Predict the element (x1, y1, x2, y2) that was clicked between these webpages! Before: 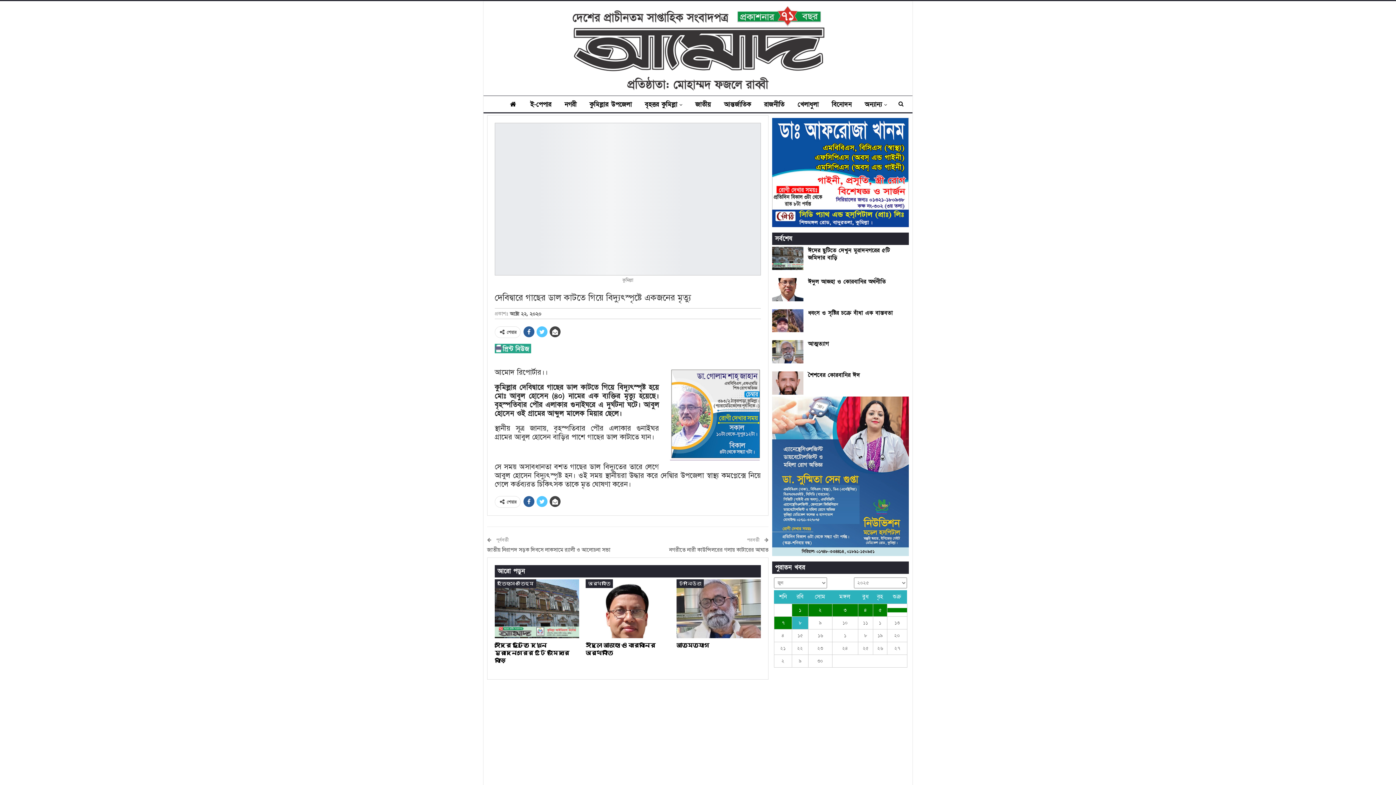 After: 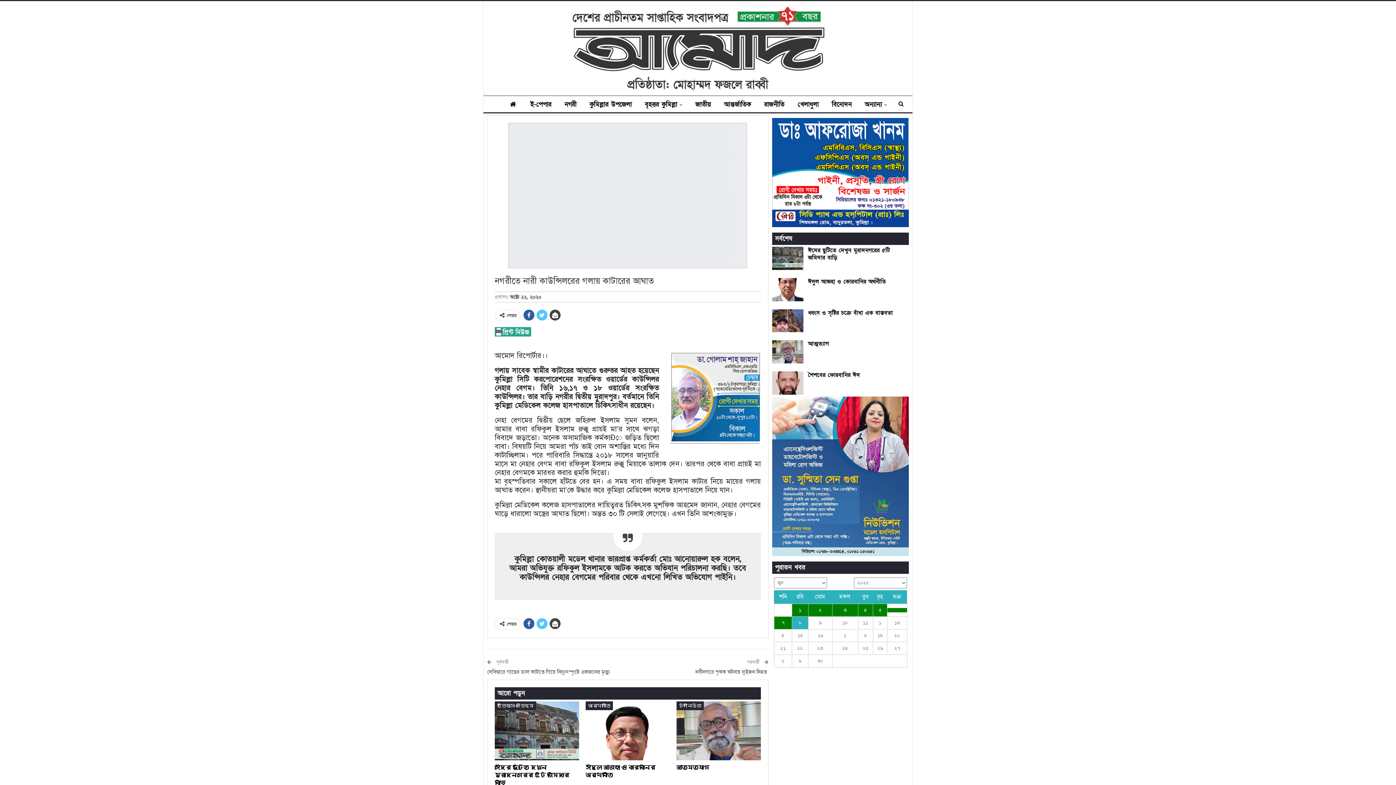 Action: bbox: (669, 546, 768, 553) label: নগরীতে নারী কাউন্সিলরের গলায় কাটারের আঘাত